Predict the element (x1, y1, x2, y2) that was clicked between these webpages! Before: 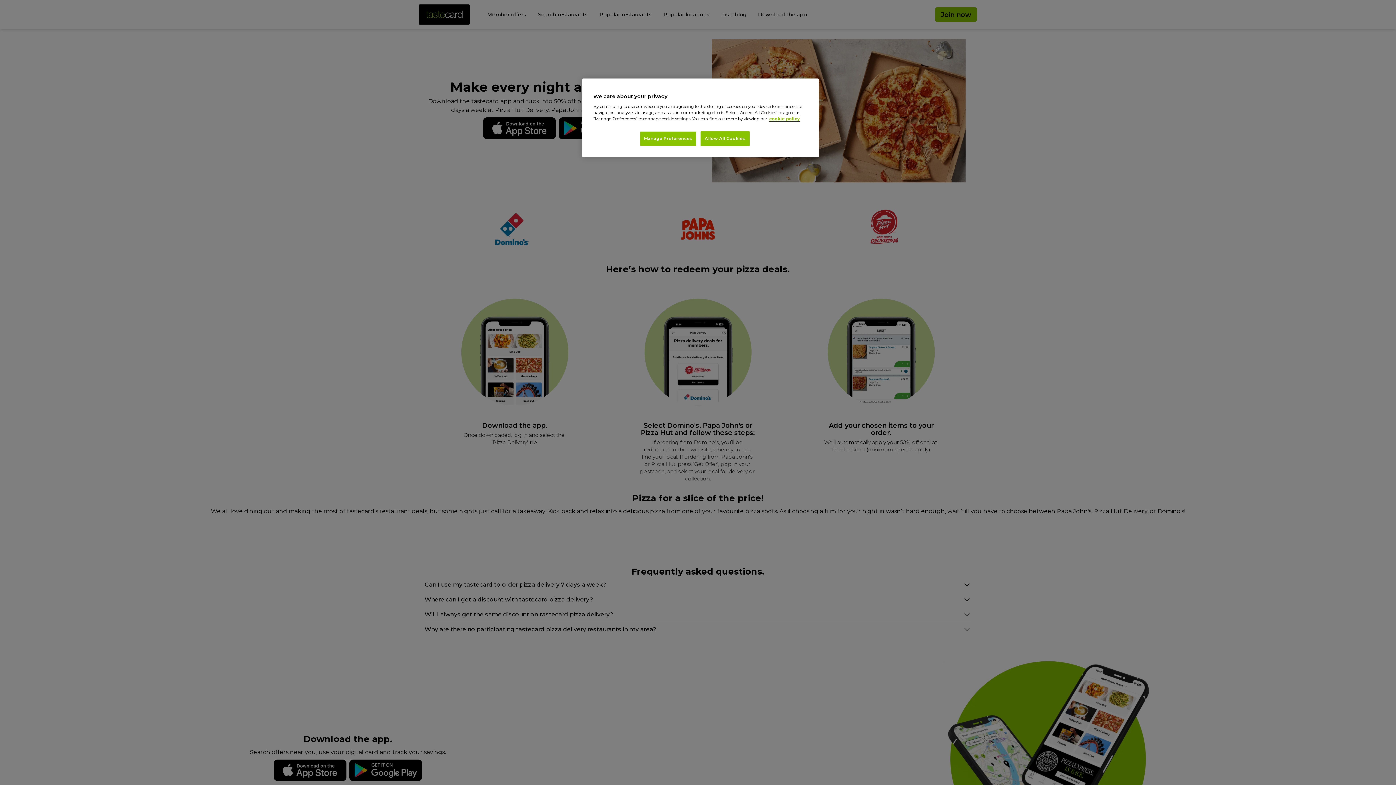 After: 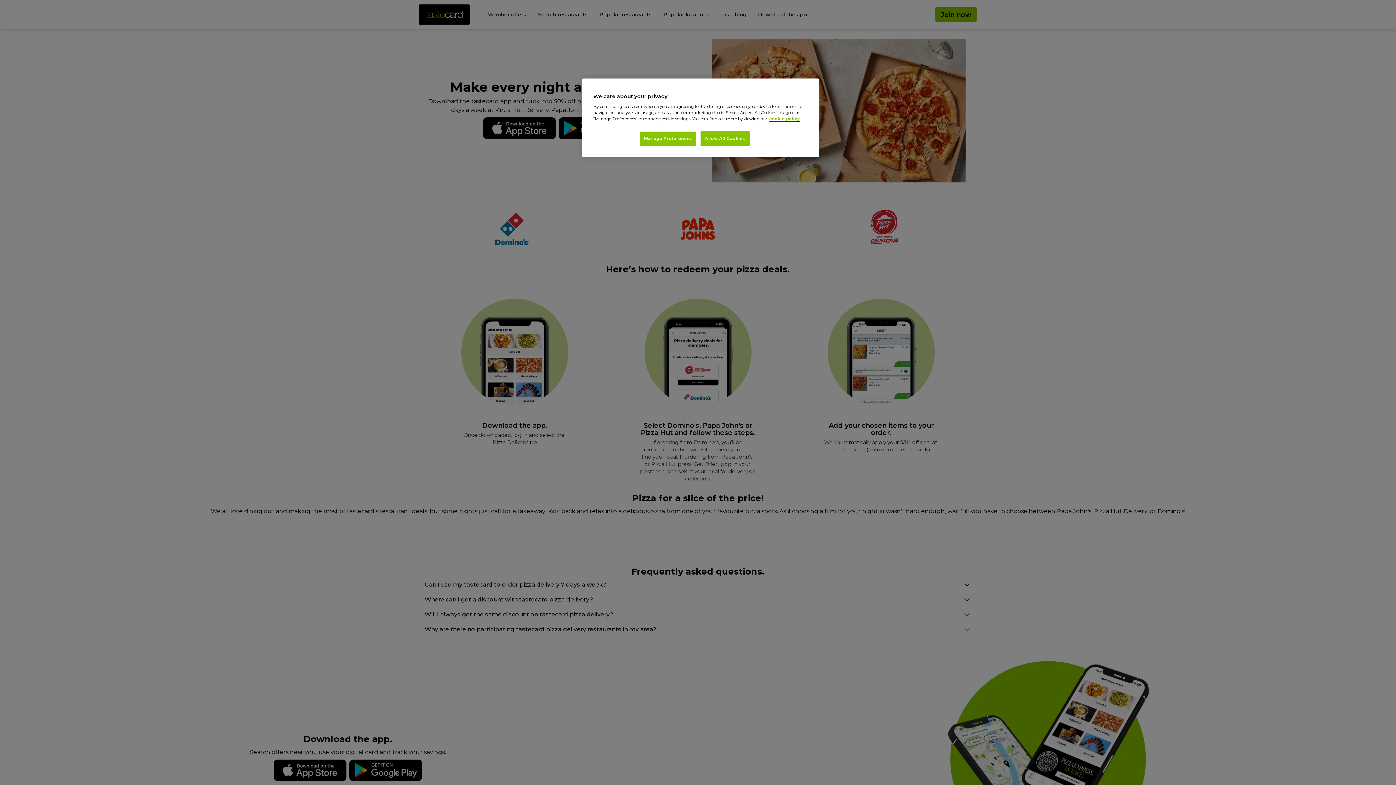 Action: bbox: (769, 116, 800, 121) label: More information about your privacy, opens in a new tab